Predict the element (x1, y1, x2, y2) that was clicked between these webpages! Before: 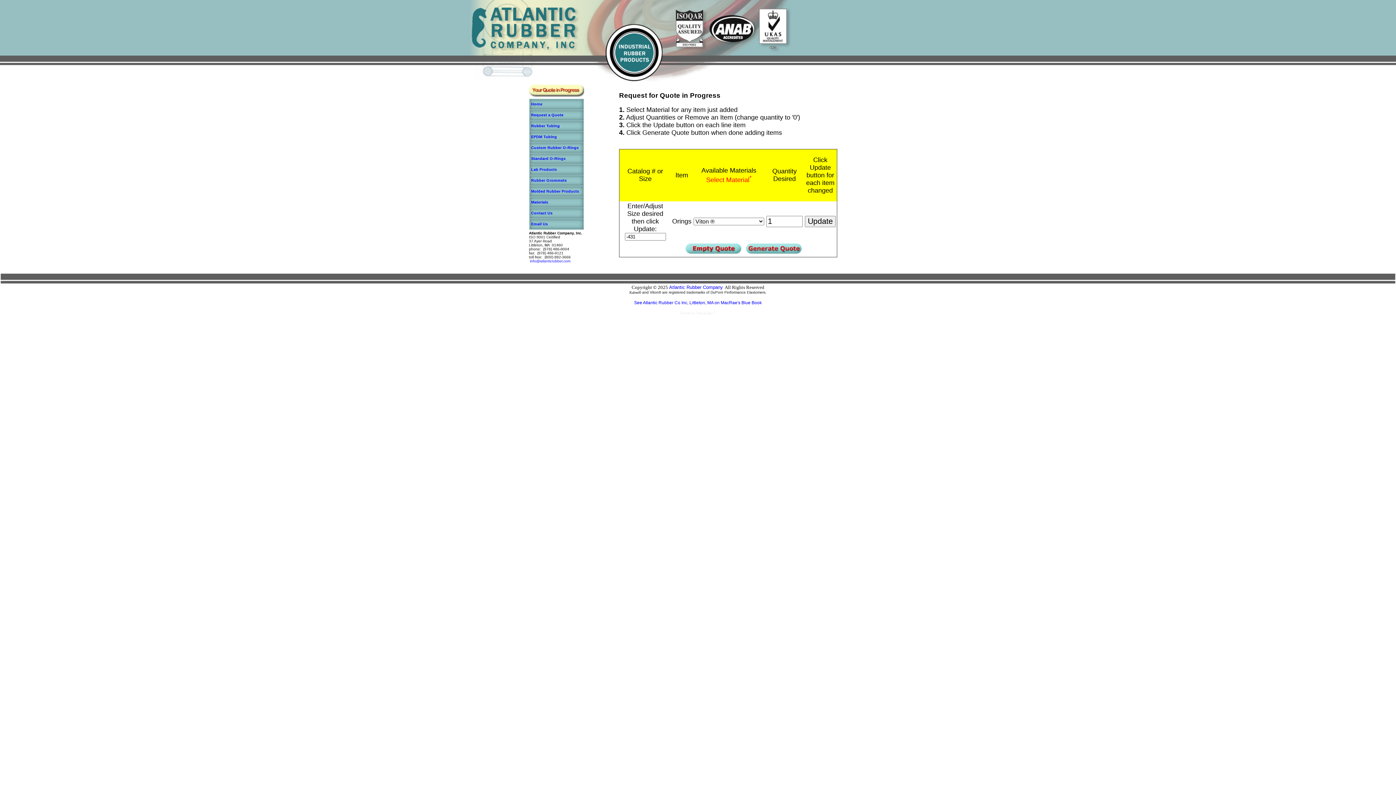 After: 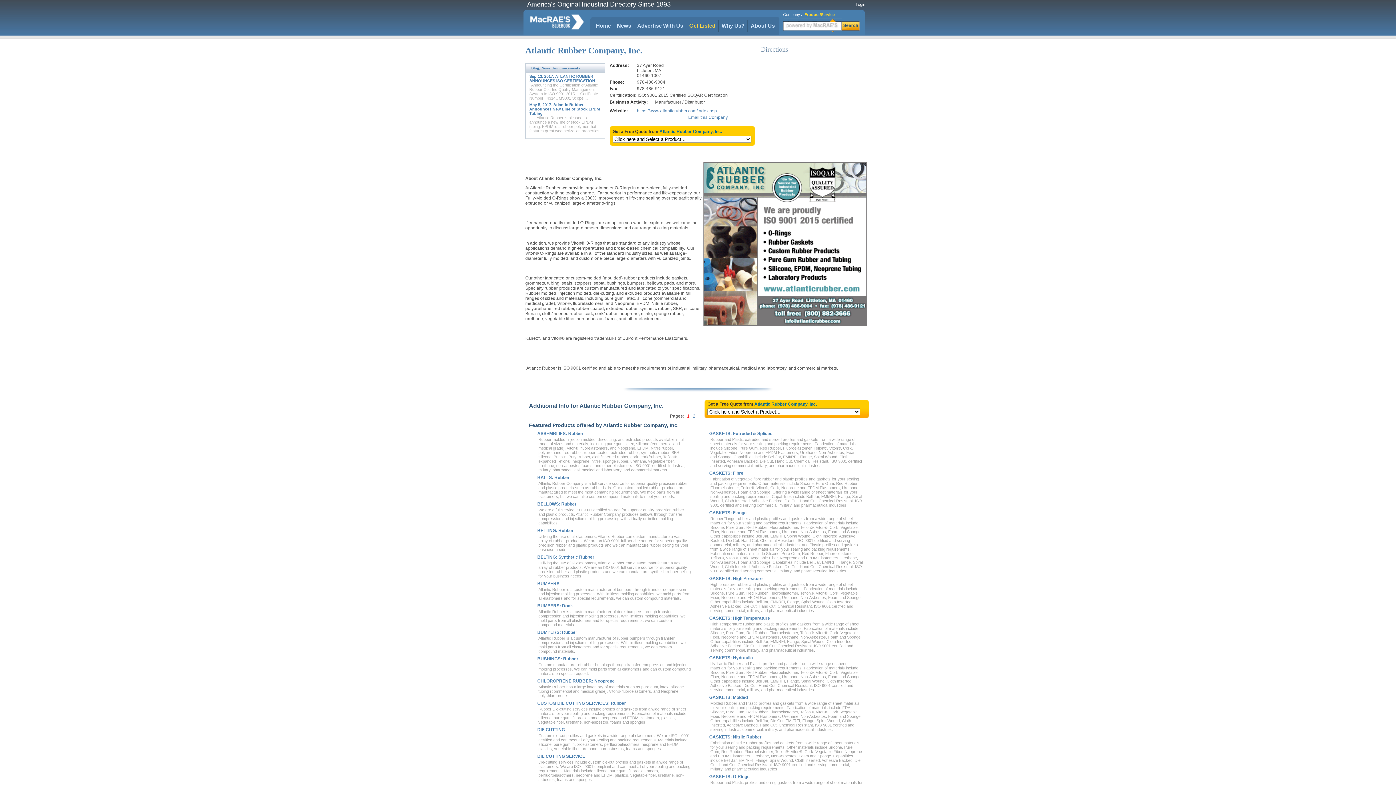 Action: bbox: (634, 299, 762, 305) label: See Atlantic Rubber Co Inc, Littleton, MA on MacRae's Blue Book